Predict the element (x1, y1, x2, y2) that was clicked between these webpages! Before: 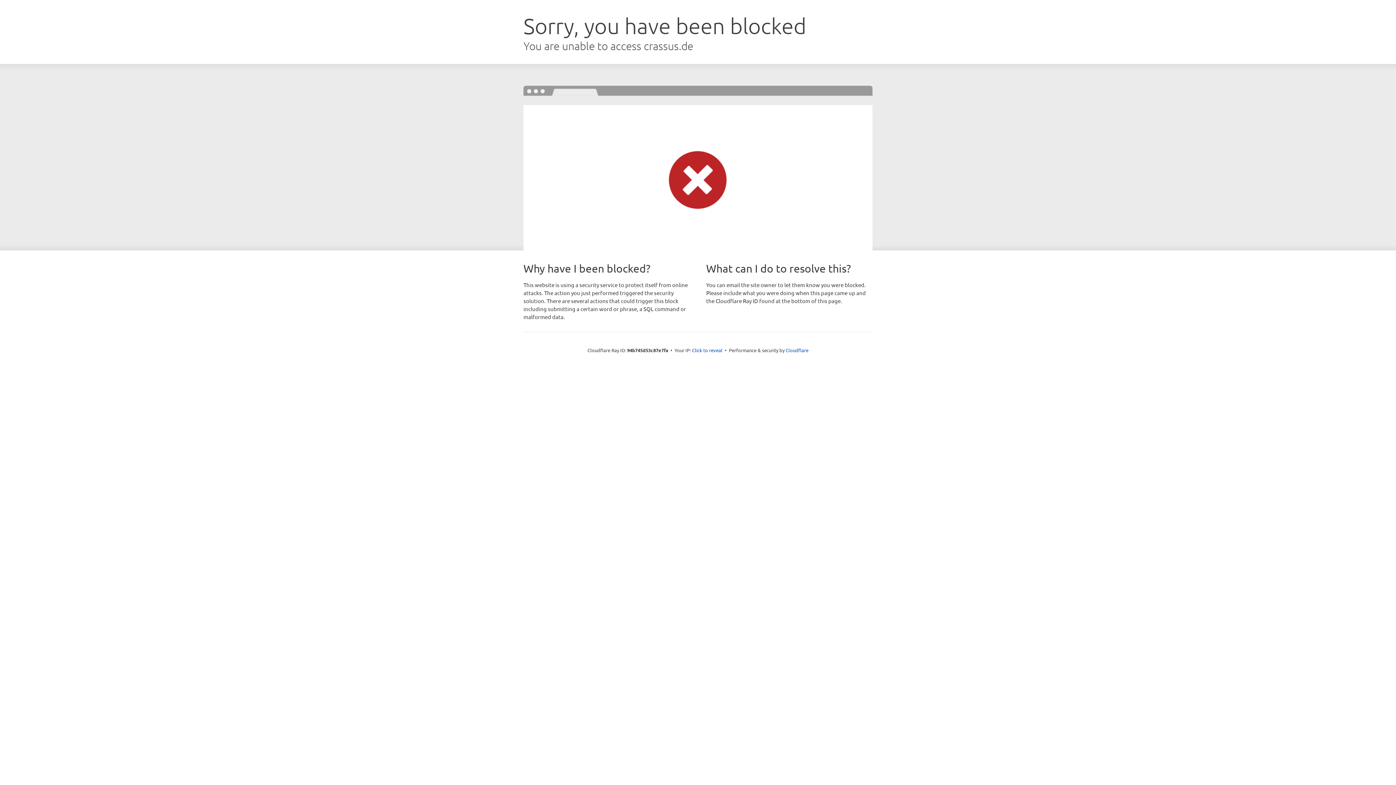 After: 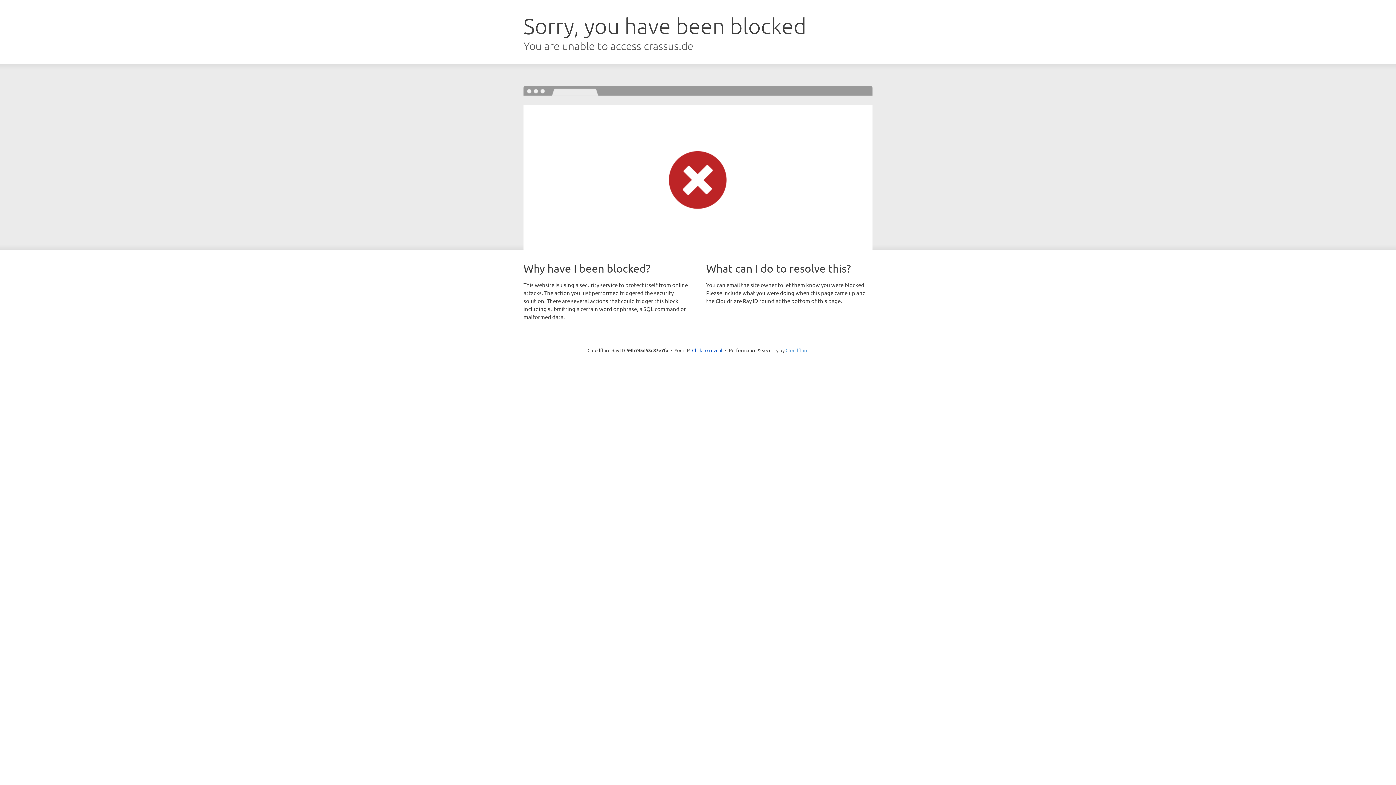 Action: label: Cloudflare bbox: (785, 347, 808, 353)